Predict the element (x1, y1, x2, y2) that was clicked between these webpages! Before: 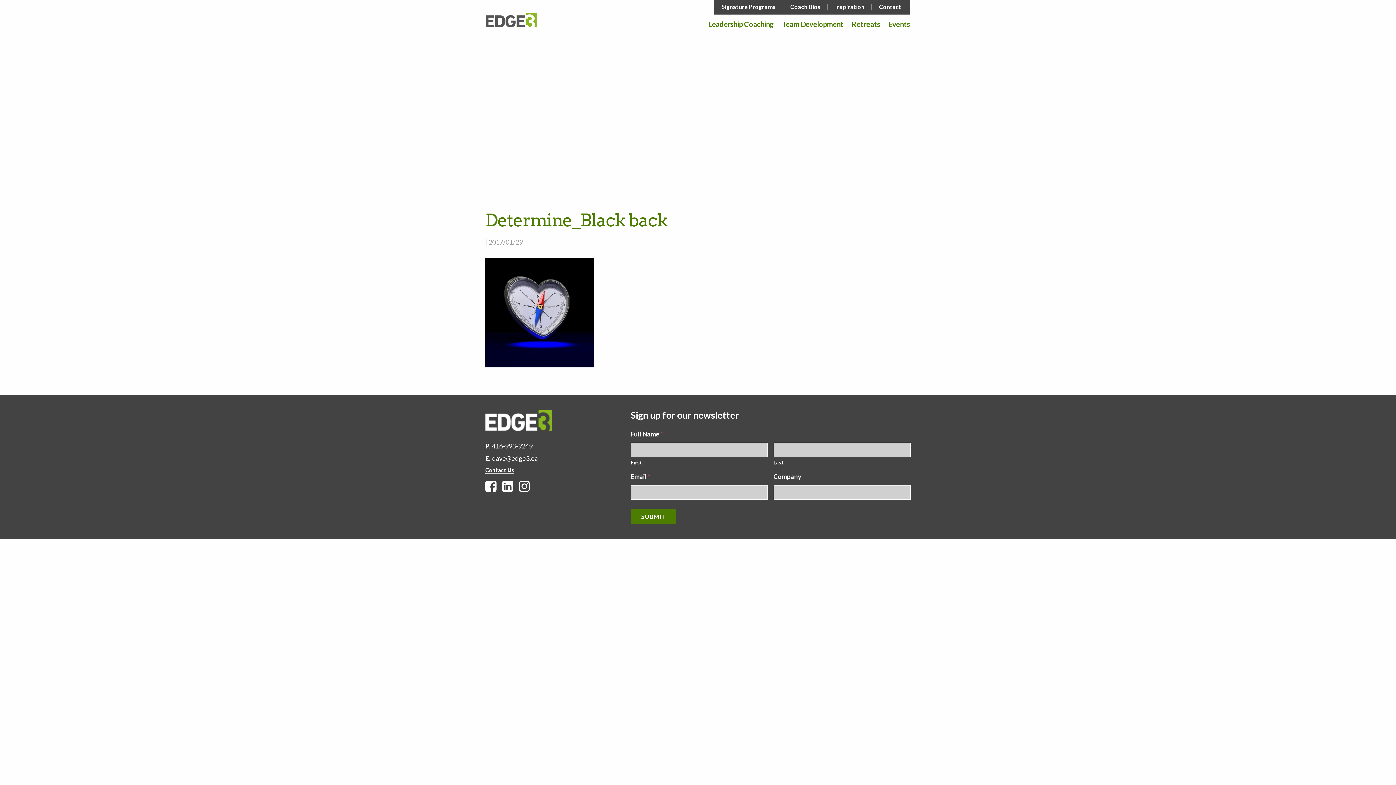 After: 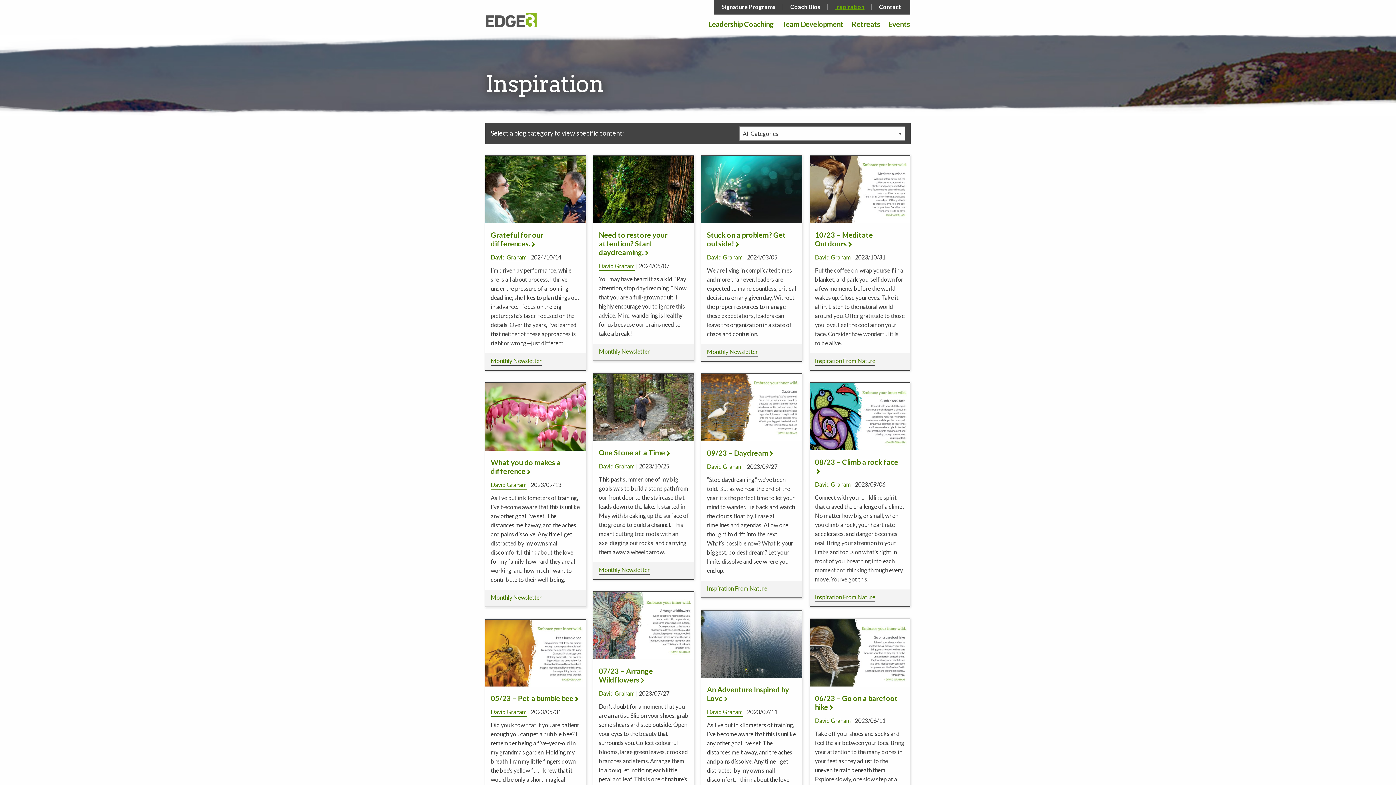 Action: bbox: (827, 4, 872, 9) label: Inspiration